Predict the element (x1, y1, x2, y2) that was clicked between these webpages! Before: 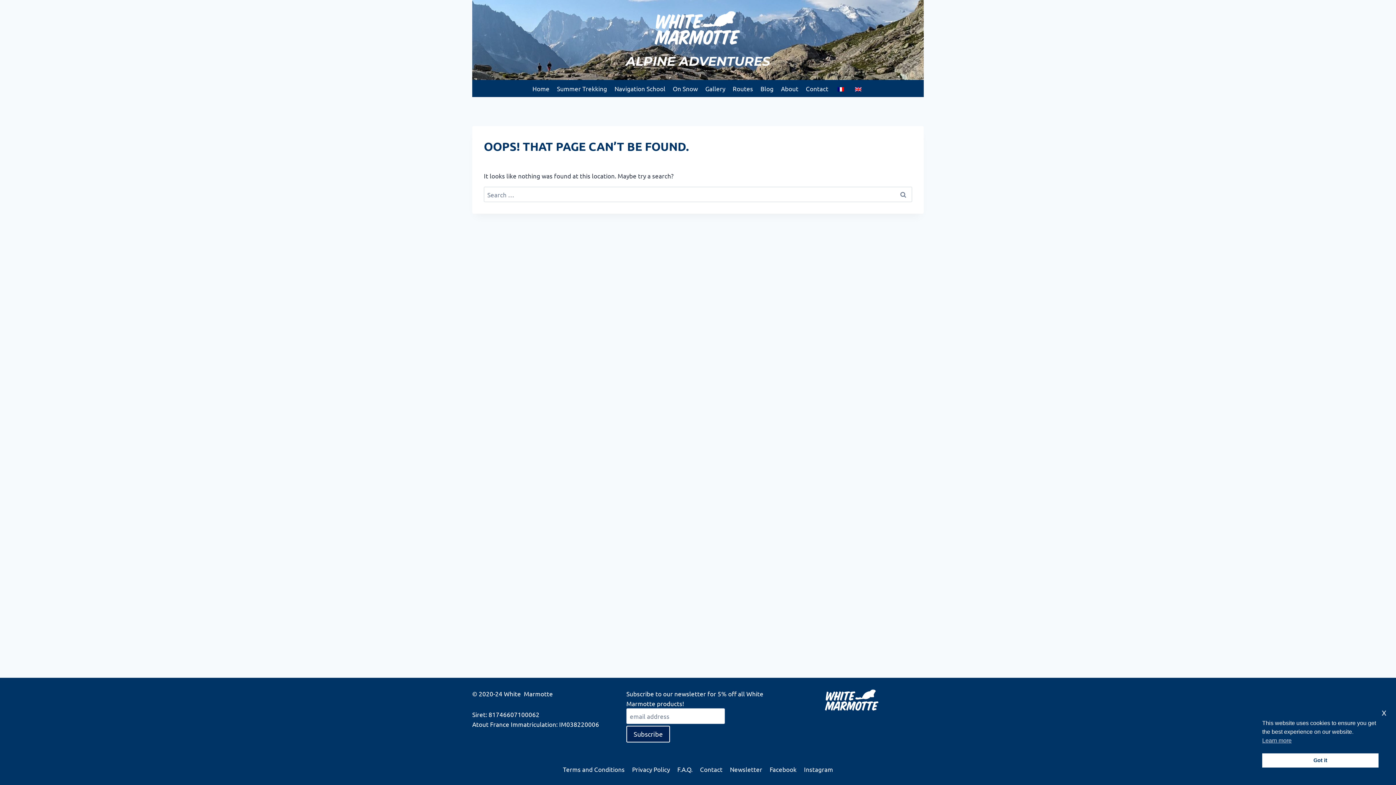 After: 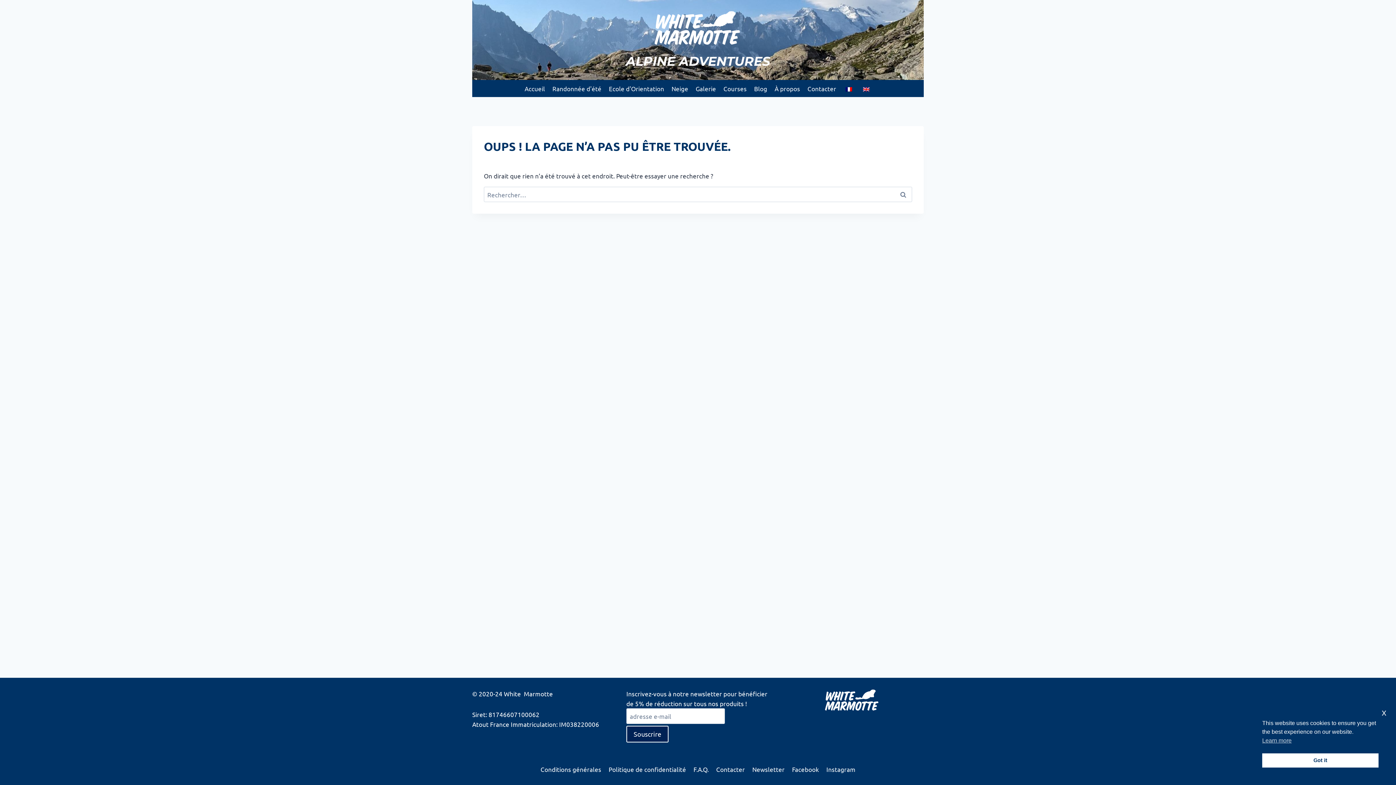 Action: bbox: (832, 80, 849, 97)